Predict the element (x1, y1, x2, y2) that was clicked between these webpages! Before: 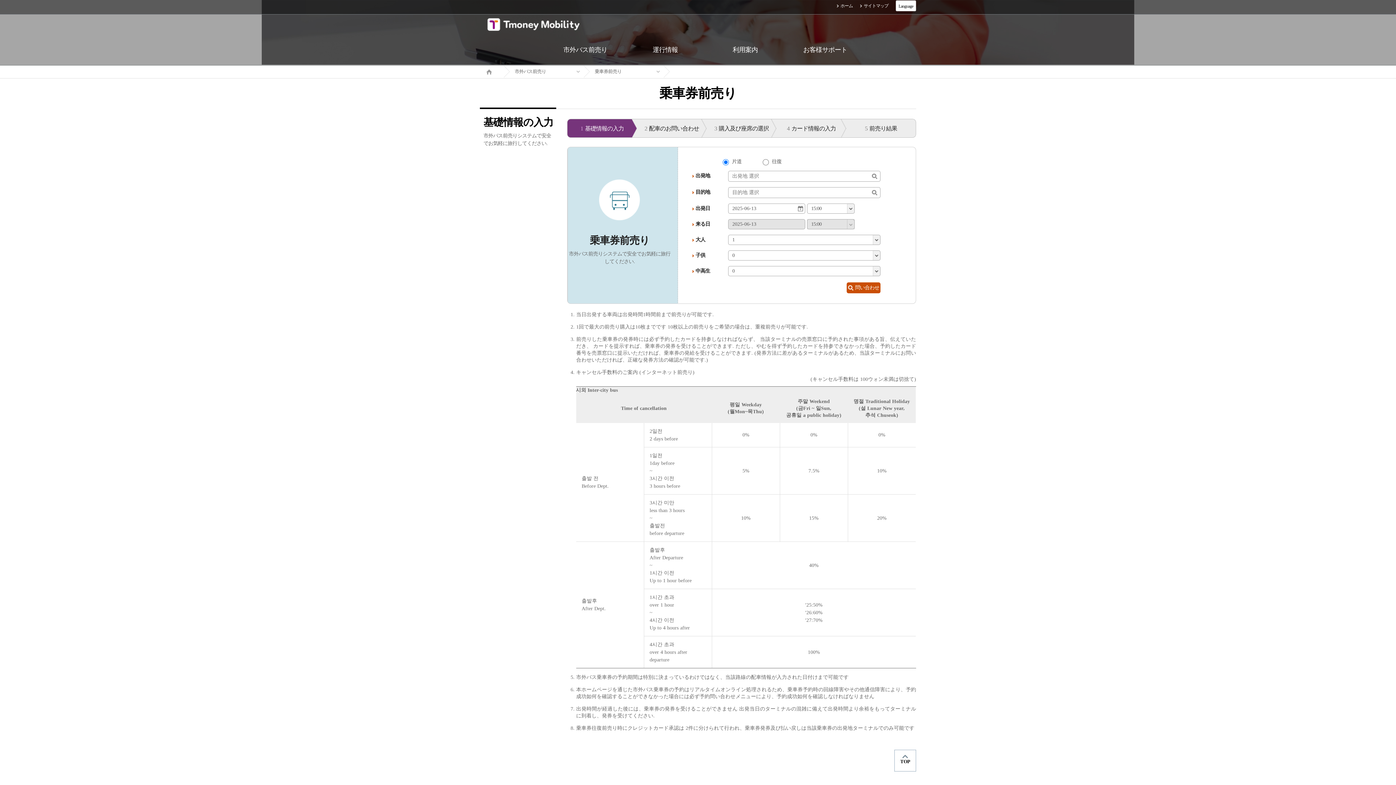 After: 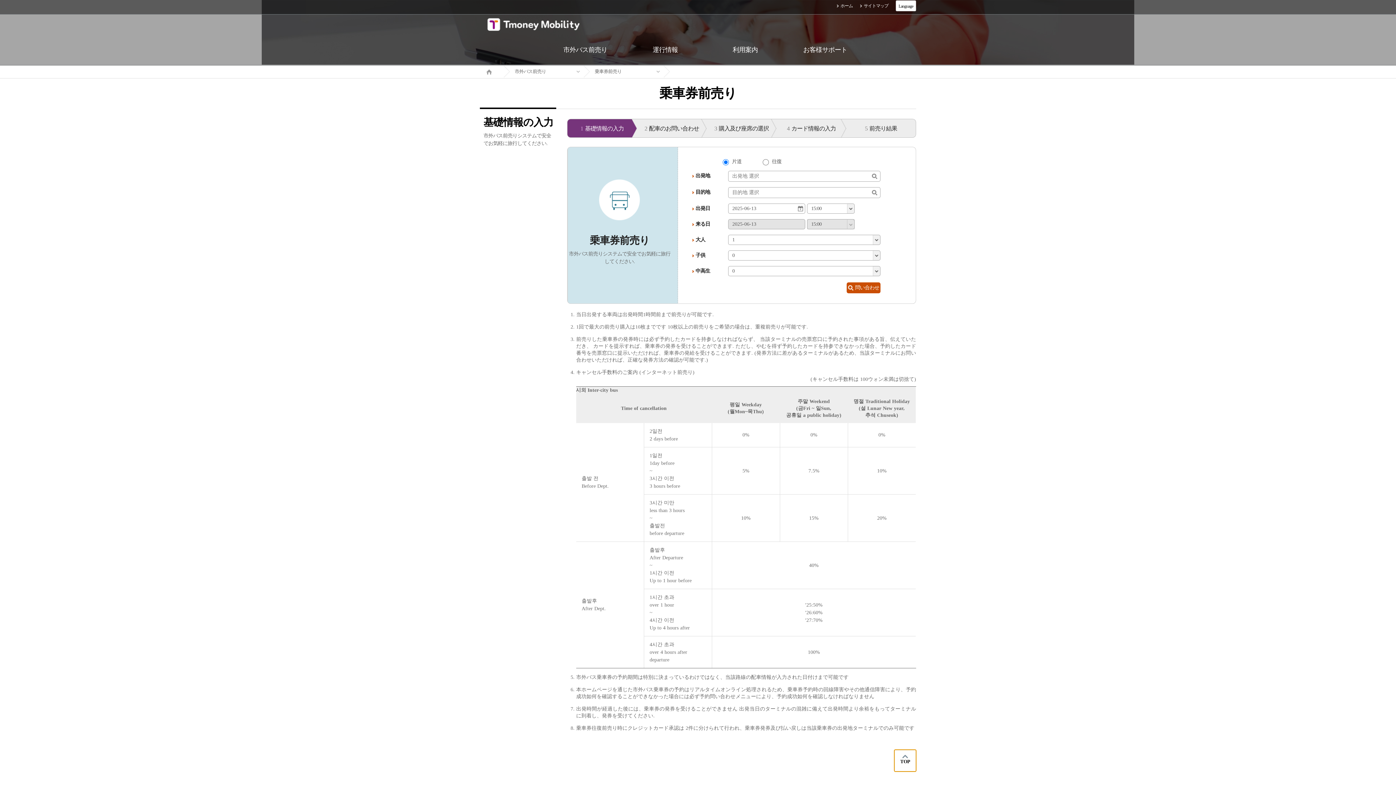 Action: label: TOP bbox: (894, 750, 916, 772)